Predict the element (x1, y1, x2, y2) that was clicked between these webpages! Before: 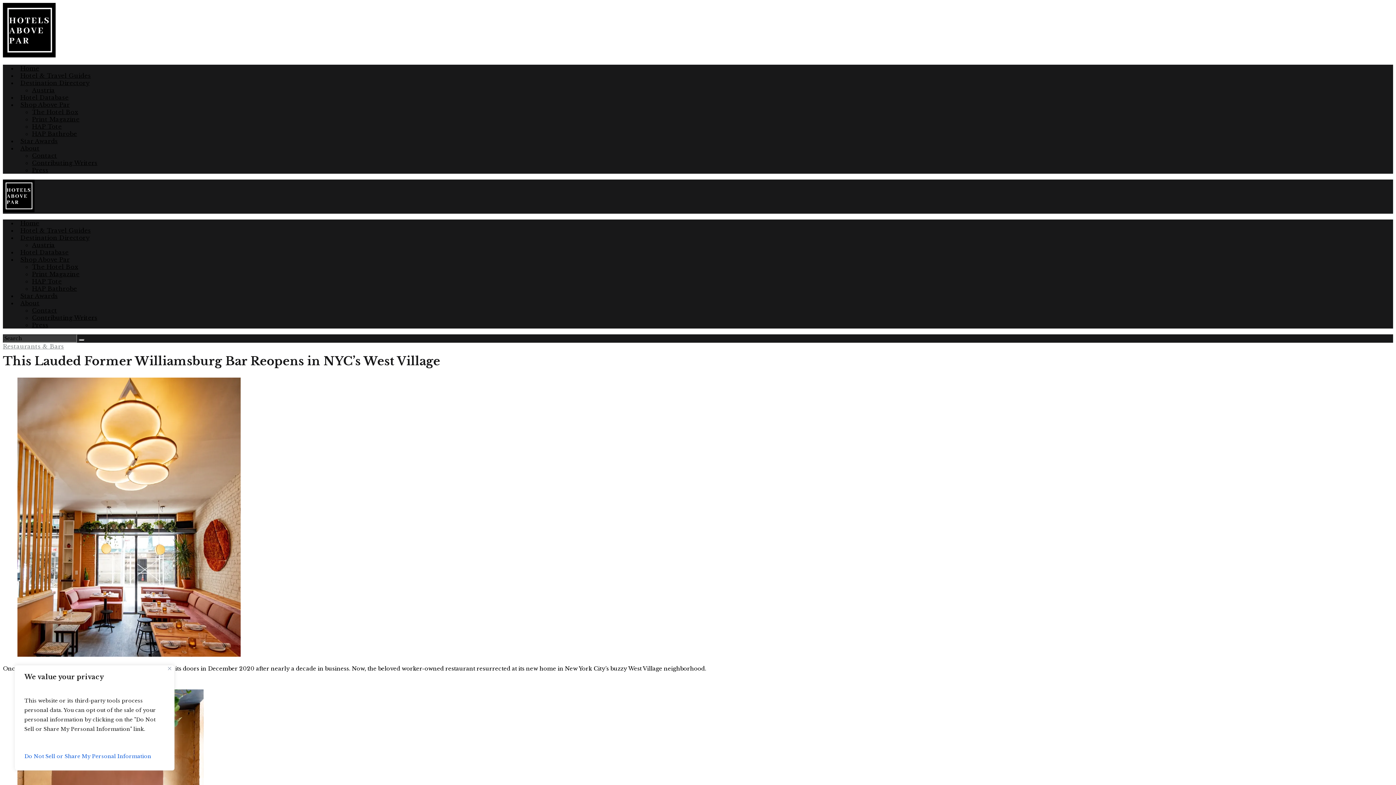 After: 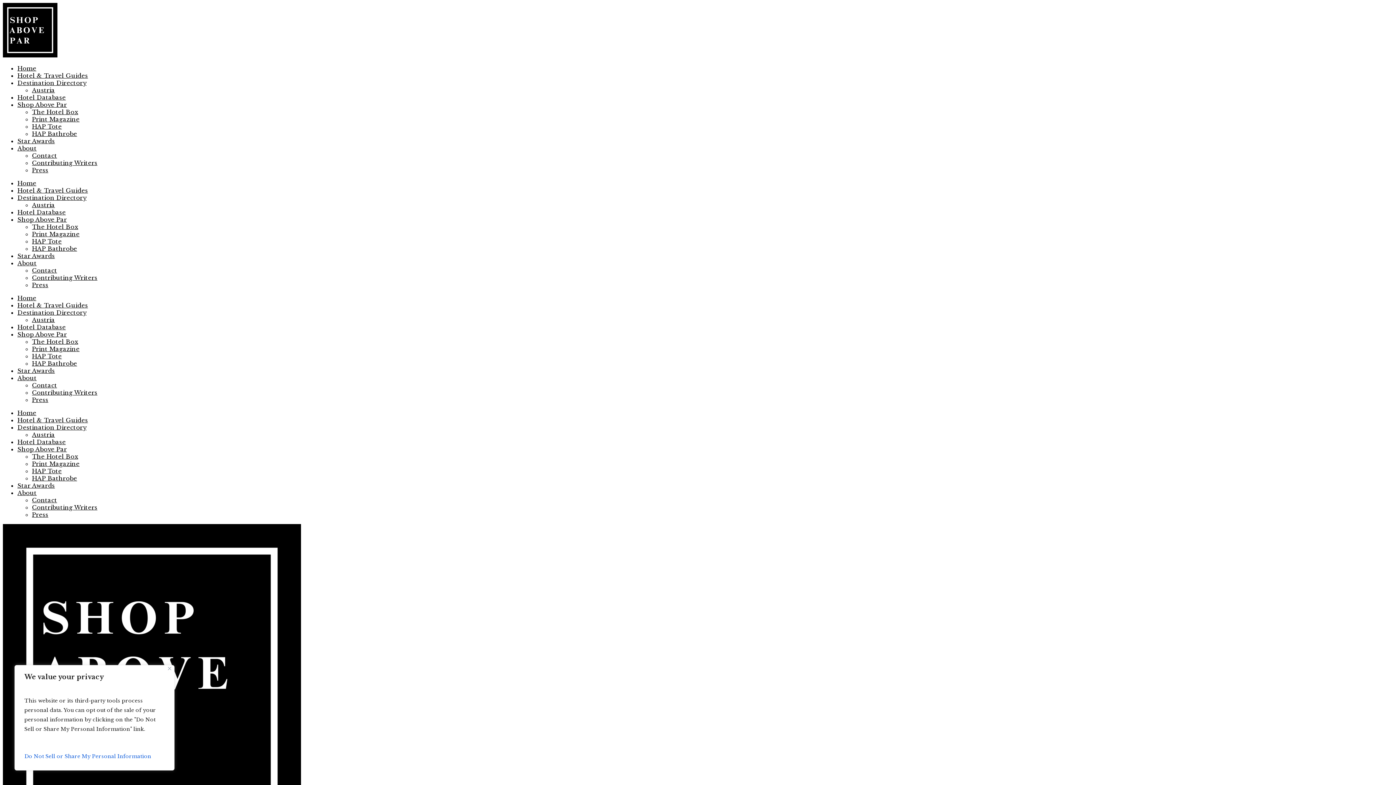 Action: bbox: (20, 256, 69, 263) label: Shop Above Par